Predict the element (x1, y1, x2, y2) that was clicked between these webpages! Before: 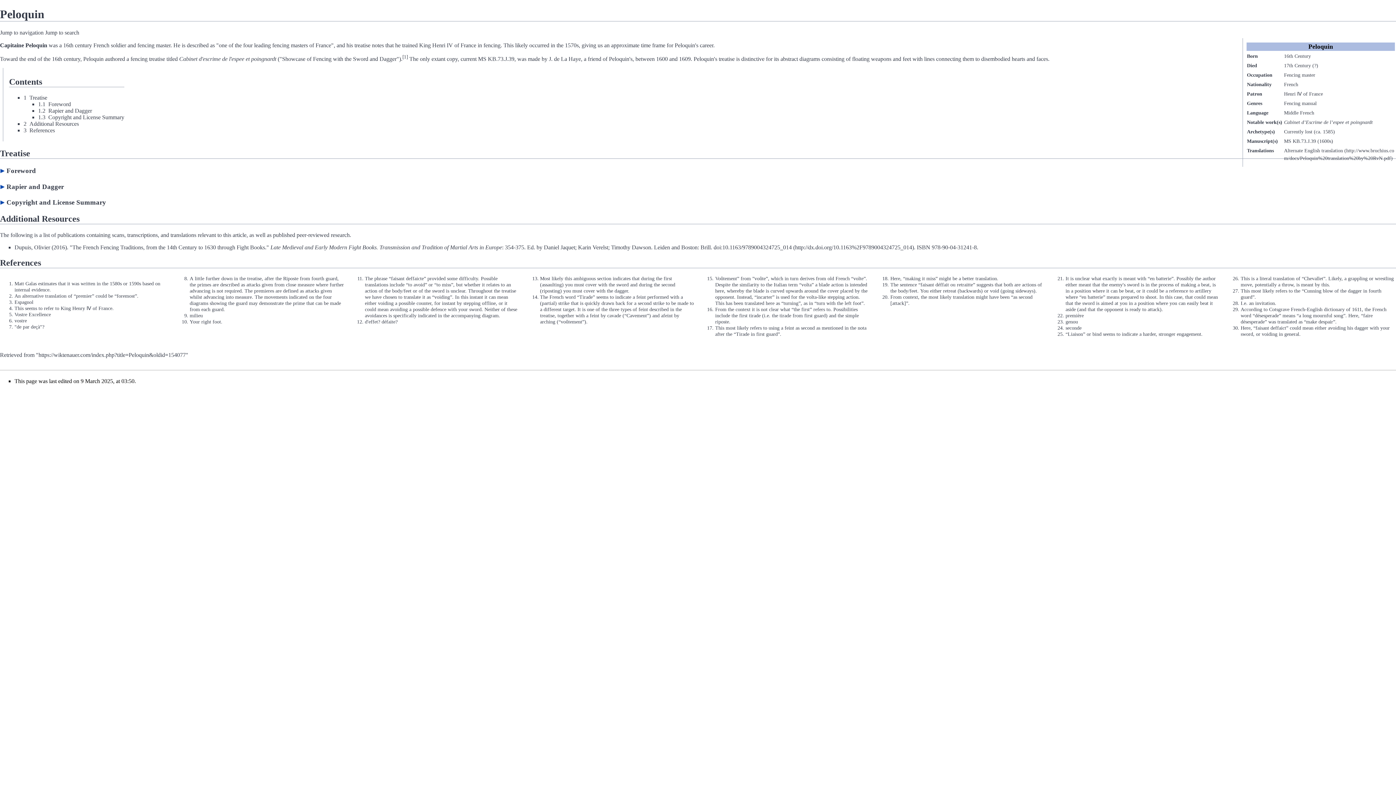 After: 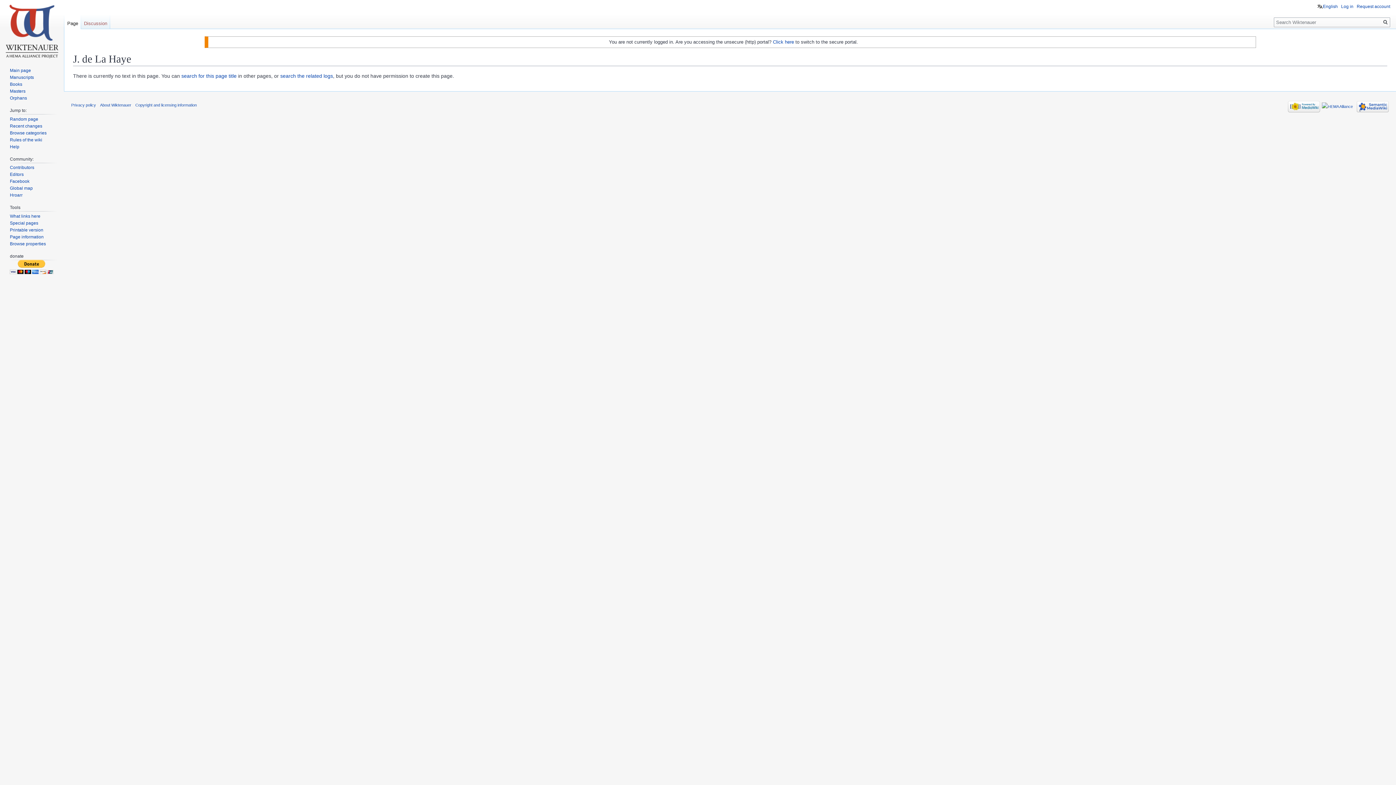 Action: bbox: (549, 55, 581, 61) label: J. de La Haye